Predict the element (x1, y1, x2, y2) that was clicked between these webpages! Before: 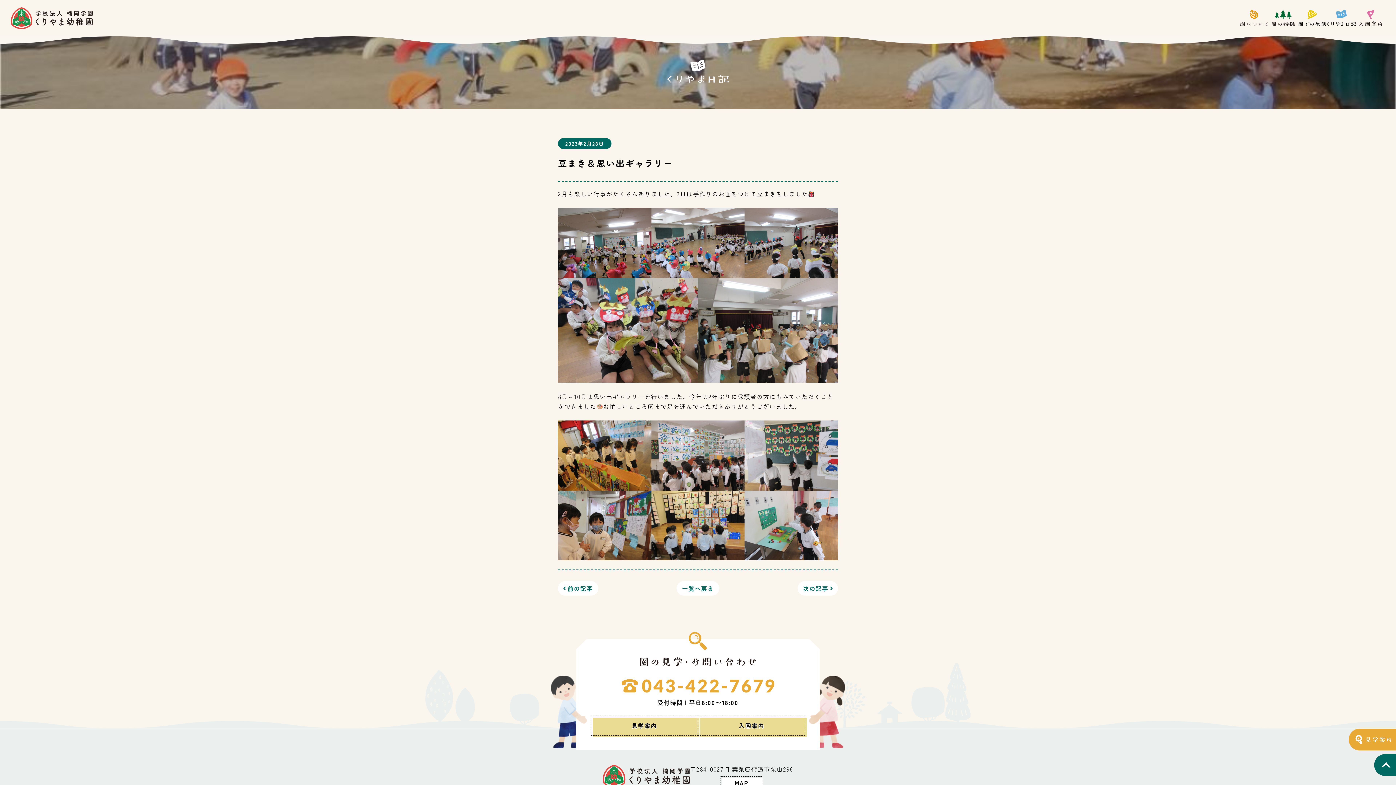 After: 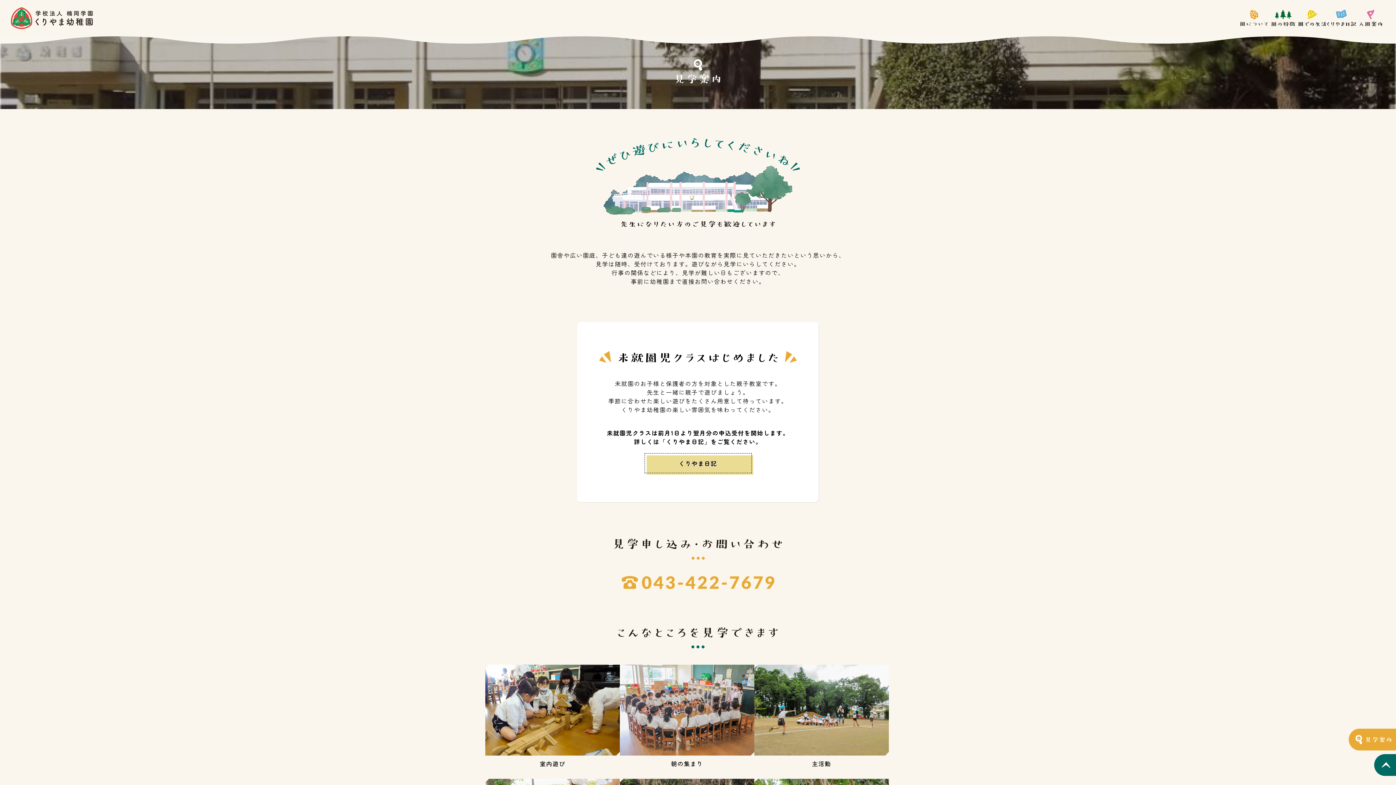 Action: bbox: (1349, 744, 1398, 752)